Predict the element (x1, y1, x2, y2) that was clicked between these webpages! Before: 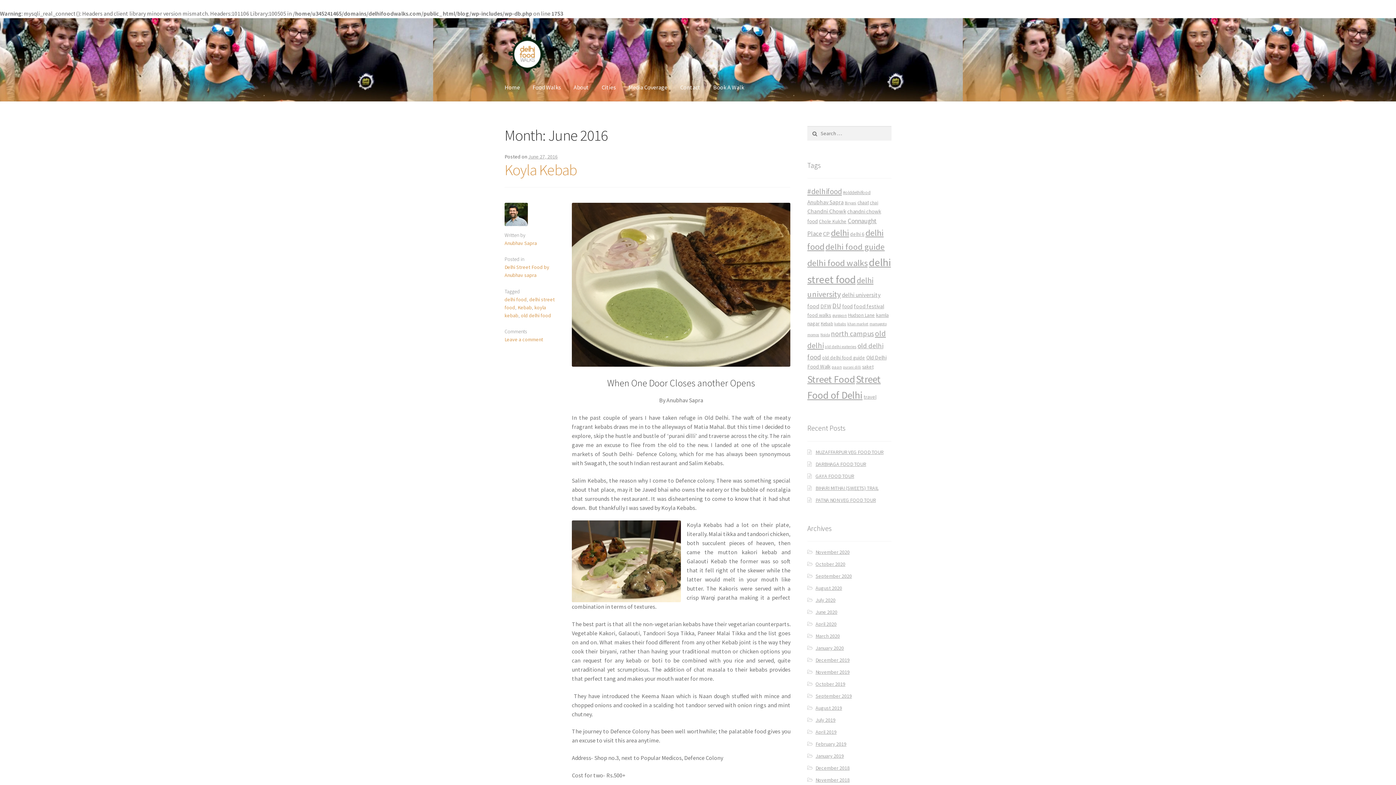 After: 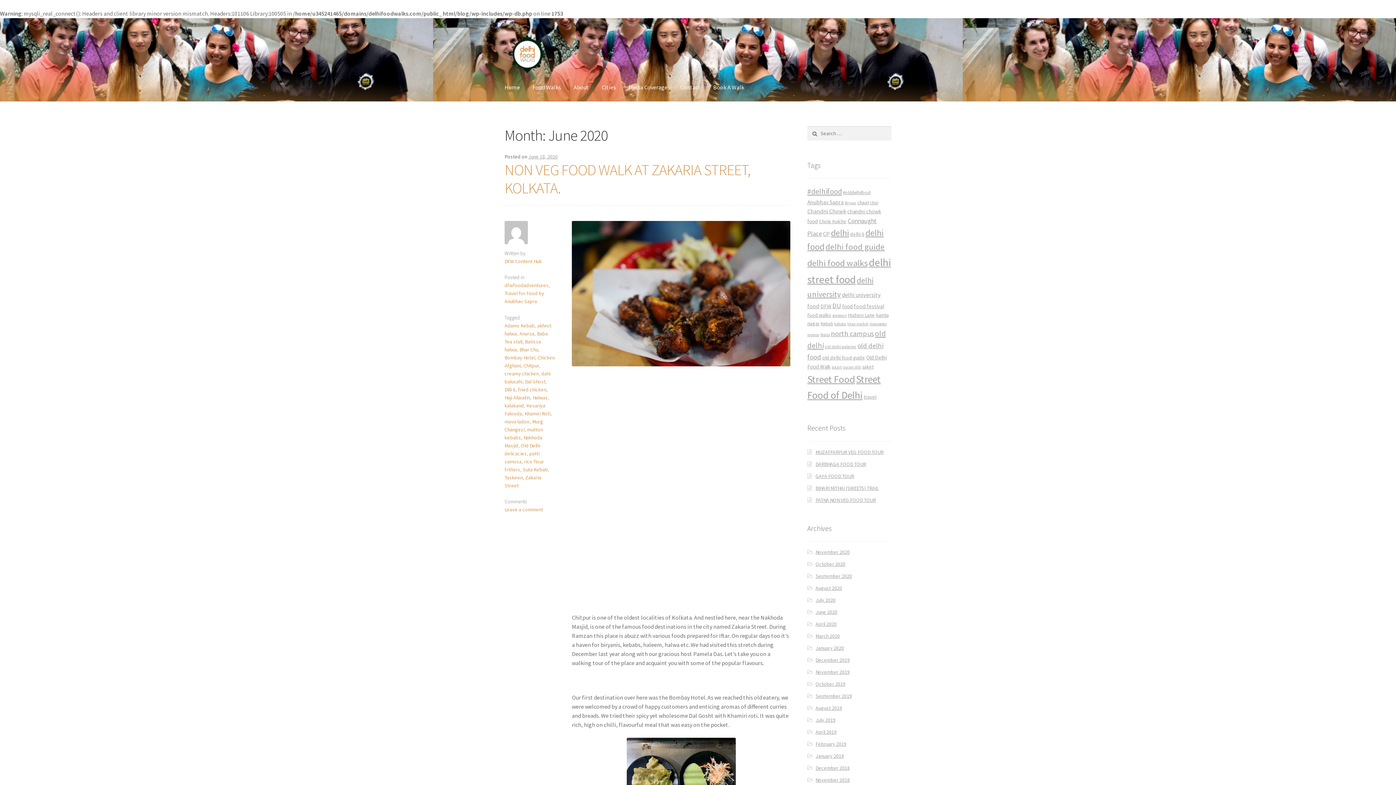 Action: label: June 2020 bbox: (815, 609, 837, 615)